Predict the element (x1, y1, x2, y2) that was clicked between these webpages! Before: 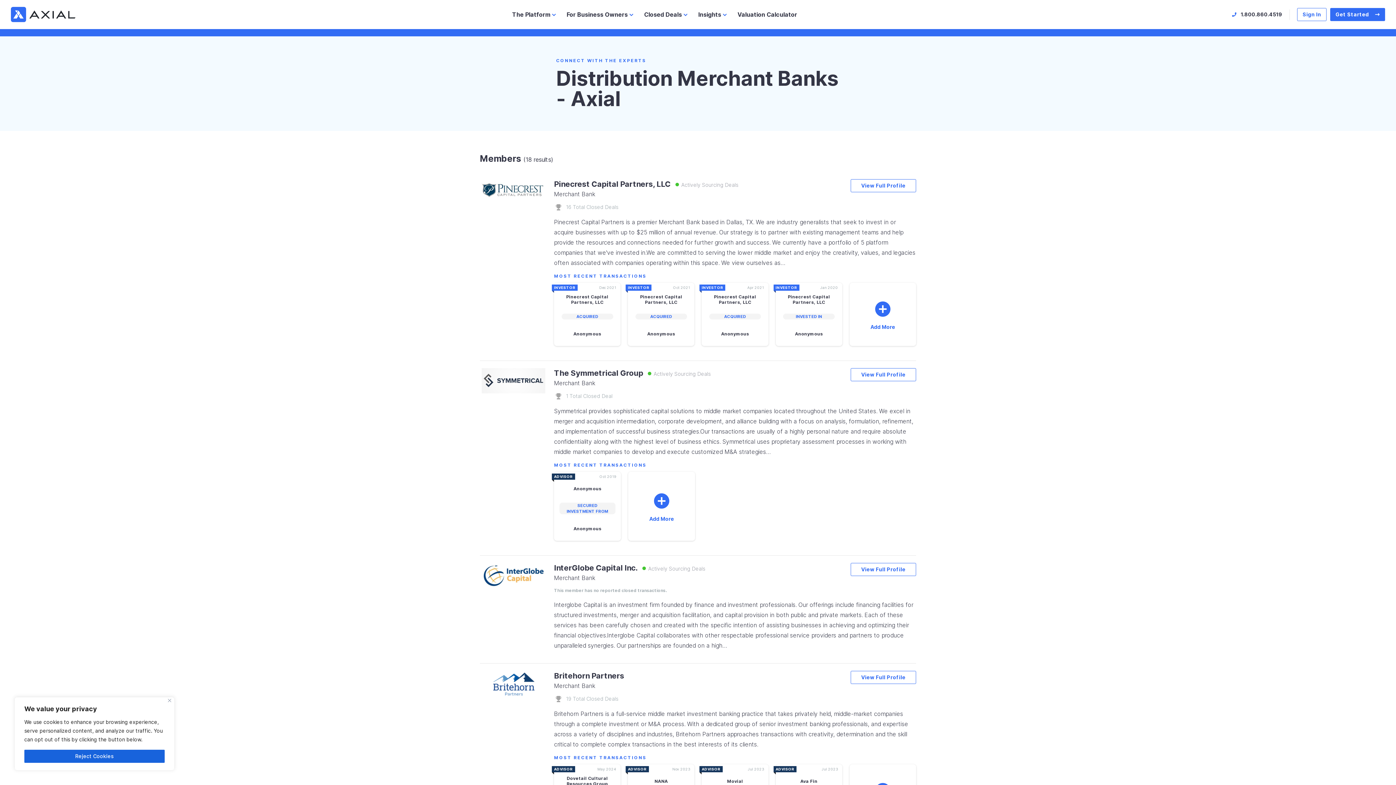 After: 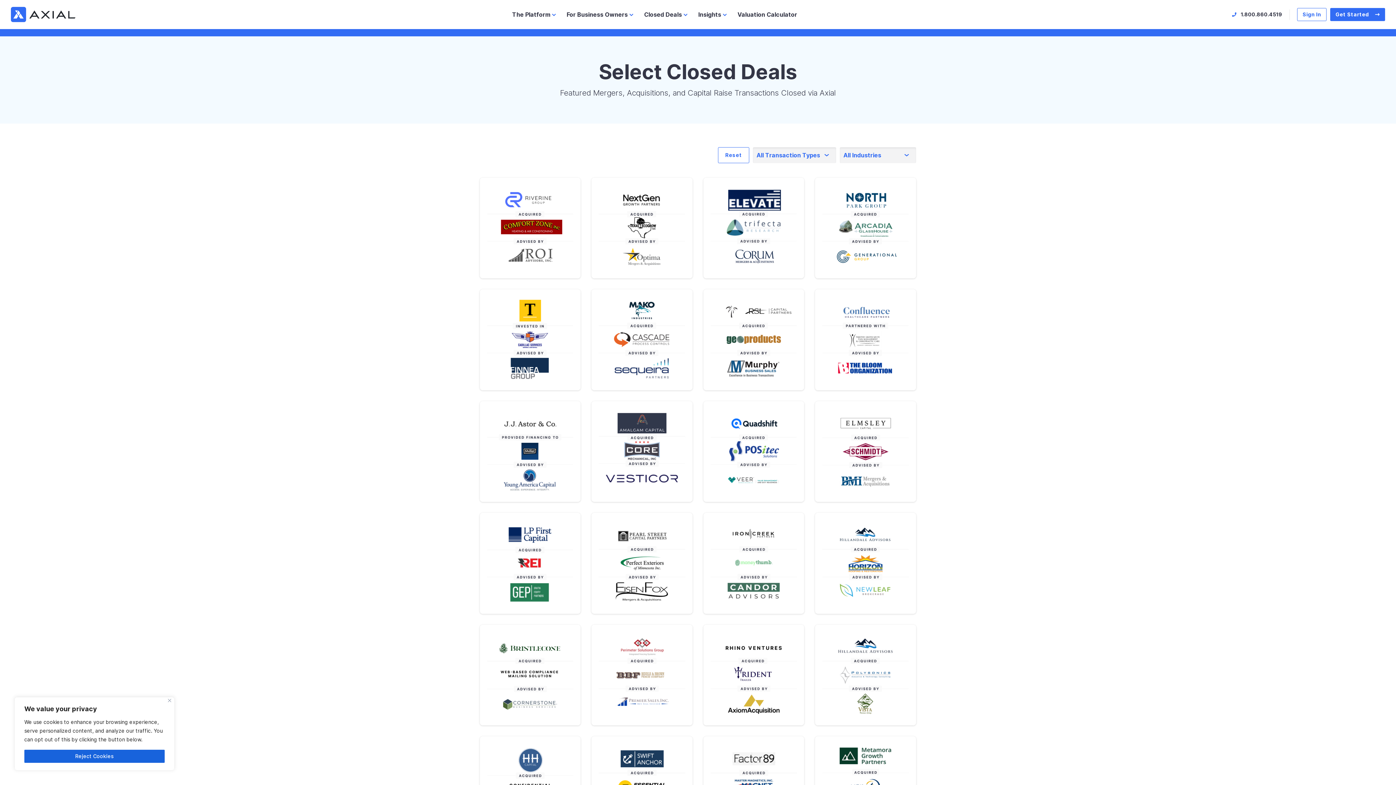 Action: label: Closed Deals bbox: (644, 10, 687, 18)